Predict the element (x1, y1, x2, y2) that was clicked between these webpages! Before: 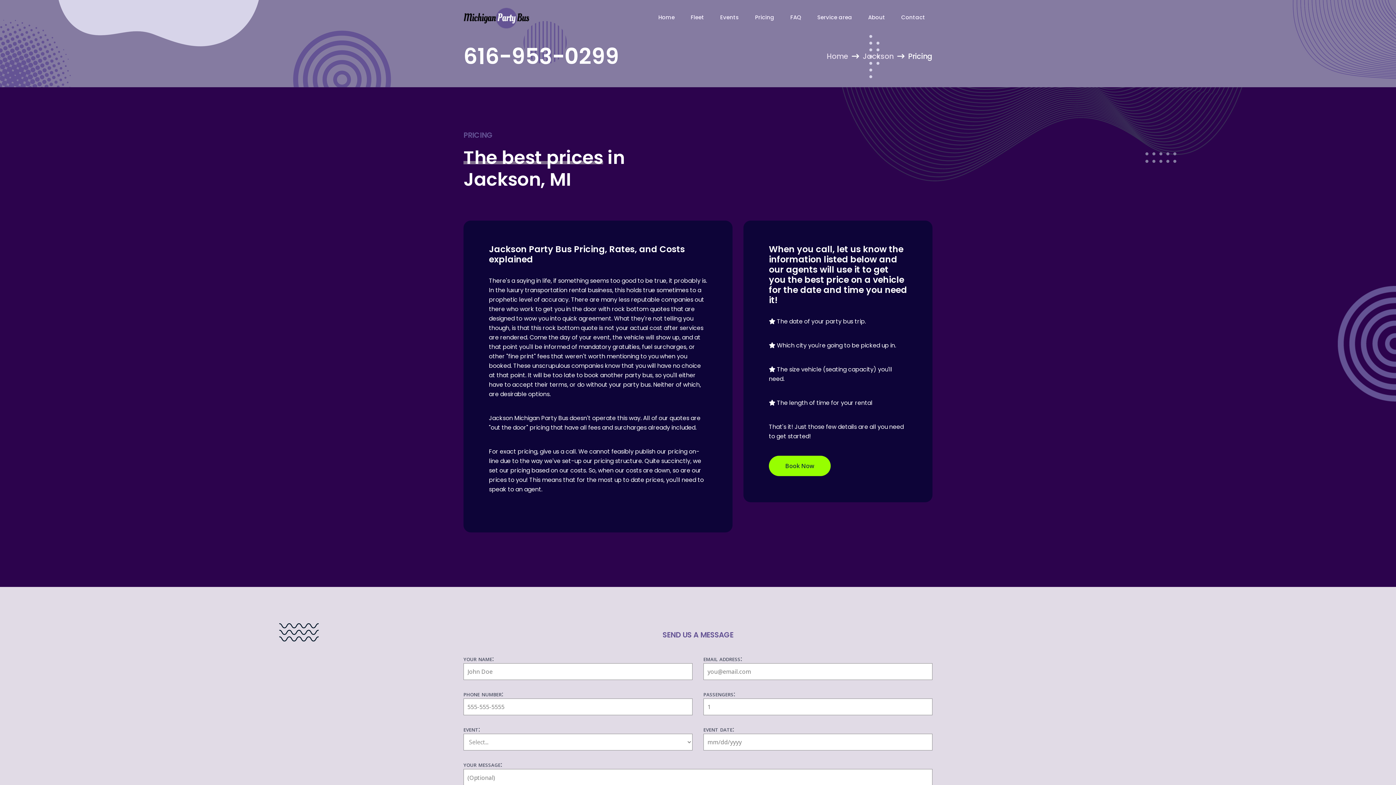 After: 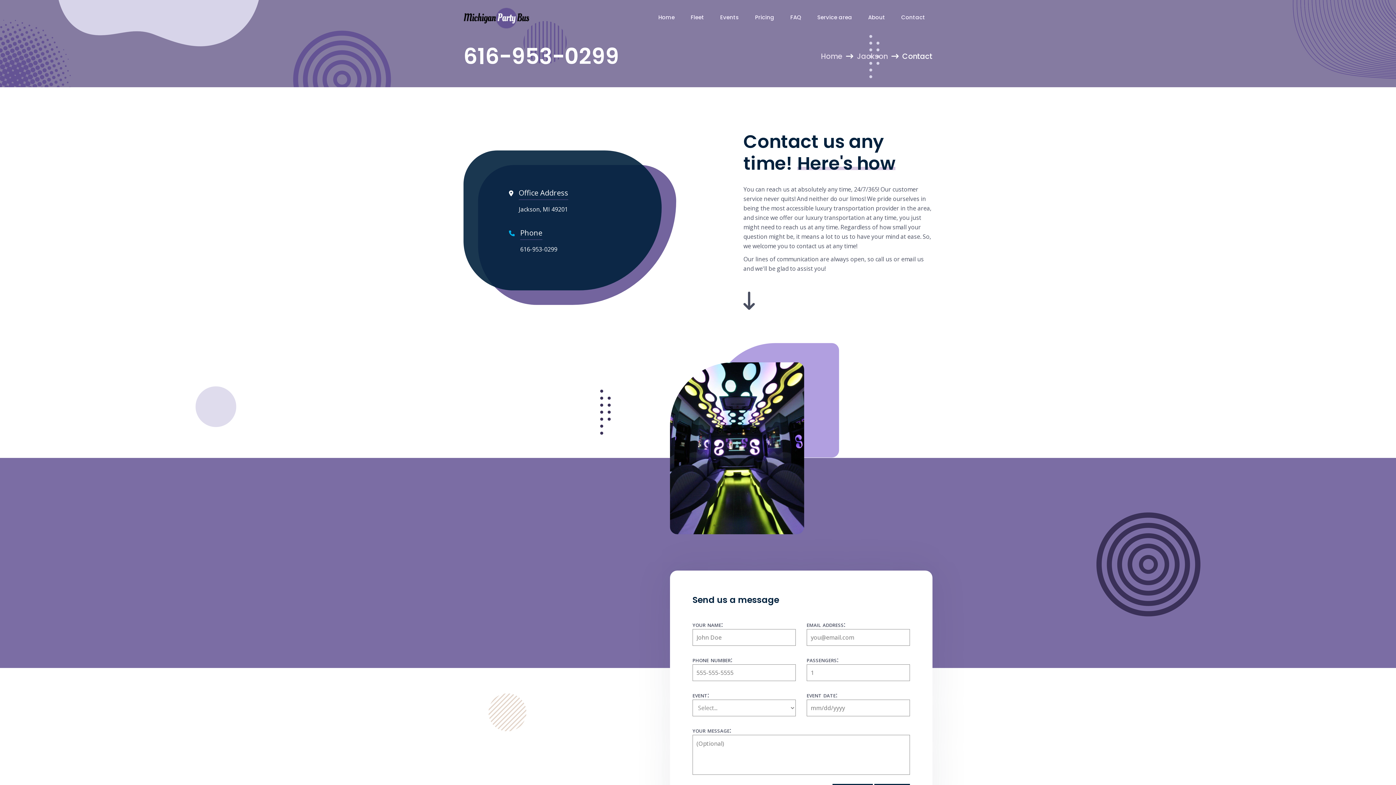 Action: bbox: (901, 0, 925, 34) label: Contact